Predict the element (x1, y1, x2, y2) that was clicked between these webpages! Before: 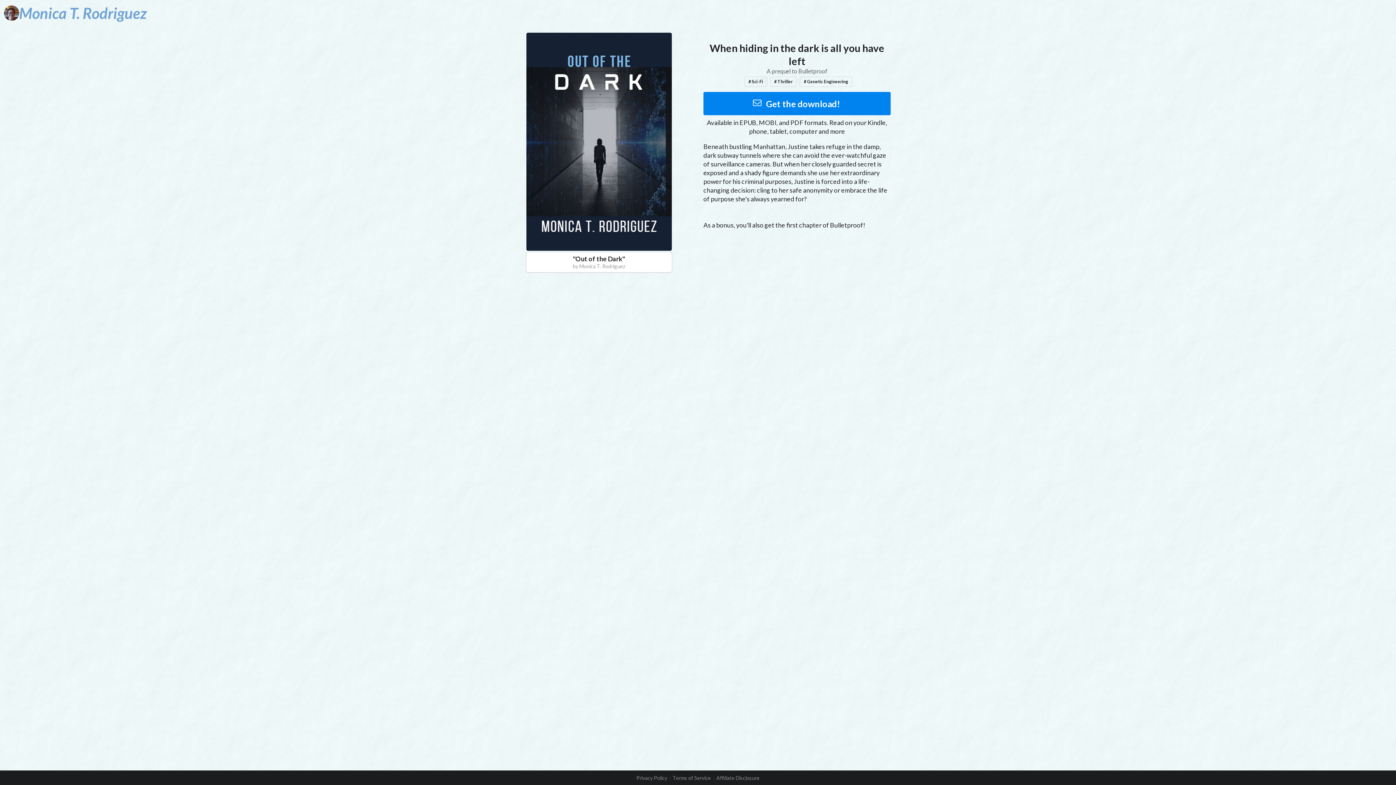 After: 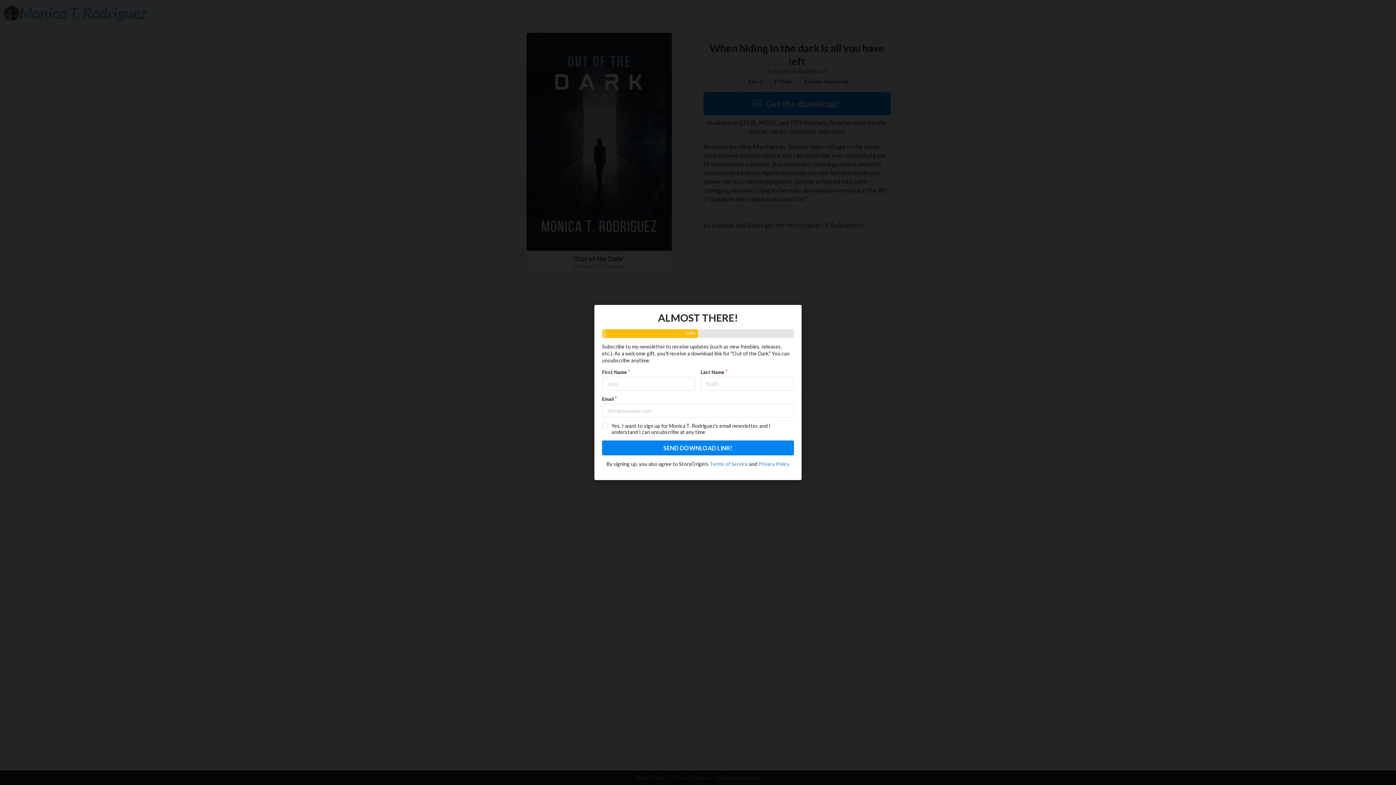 Action: bbox: (703, 91, 890, 115) label: Get the download!